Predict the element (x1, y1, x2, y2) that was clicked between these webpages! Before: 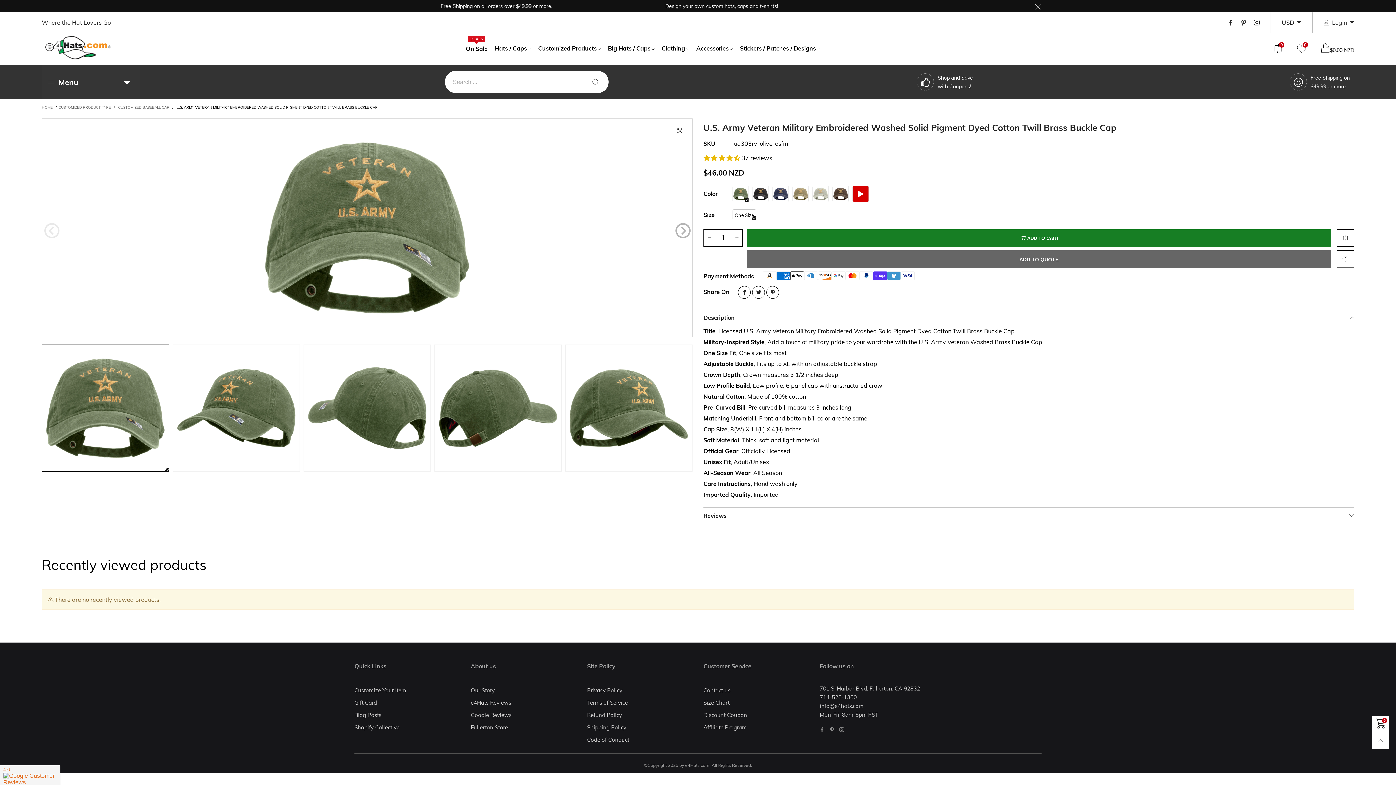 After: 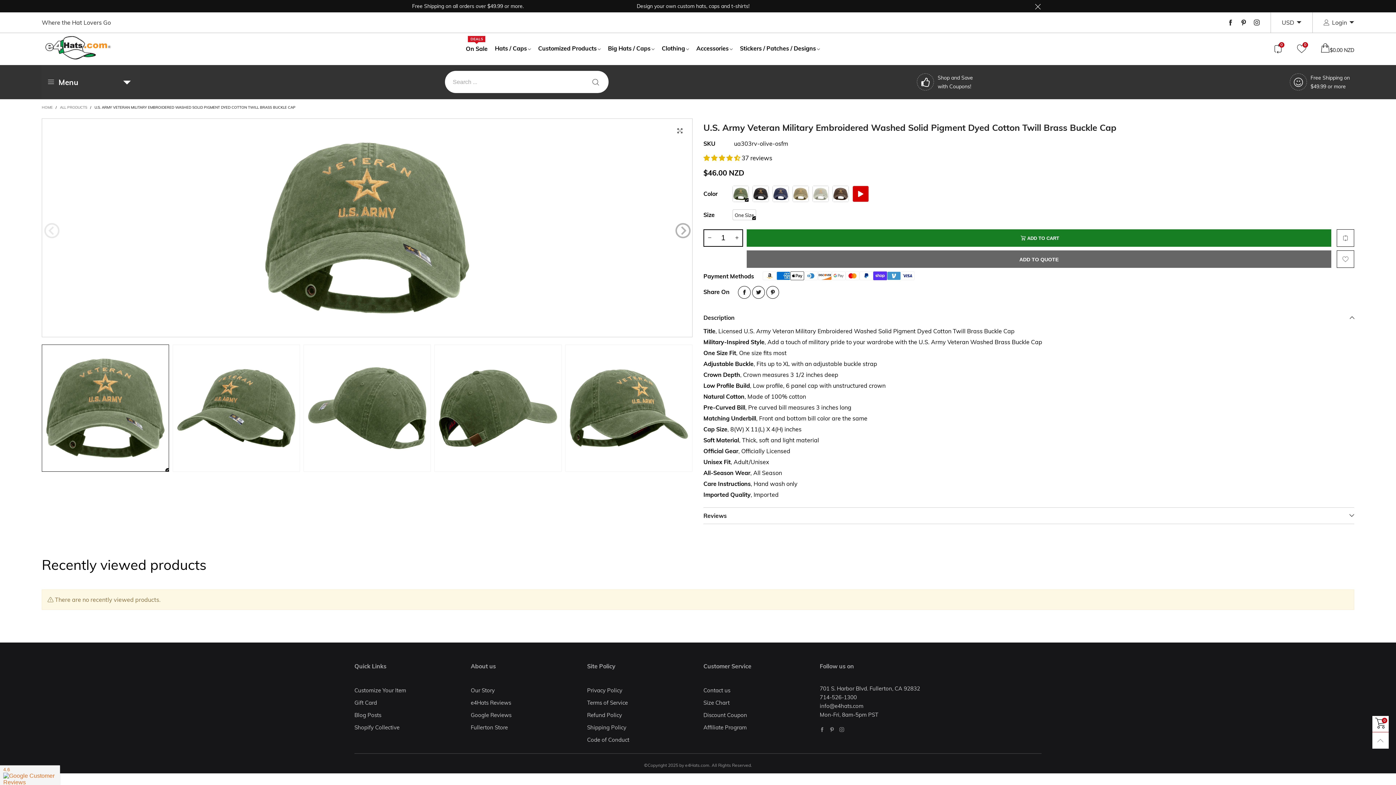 Action: label: U.S. ARMY VETERAN MILITARY EMBROIDERED WASHED SOLID PIGMENT DYED COTTON TWILL BRASS BUCKLE CAP bbox: (176, 105, 377, 109)